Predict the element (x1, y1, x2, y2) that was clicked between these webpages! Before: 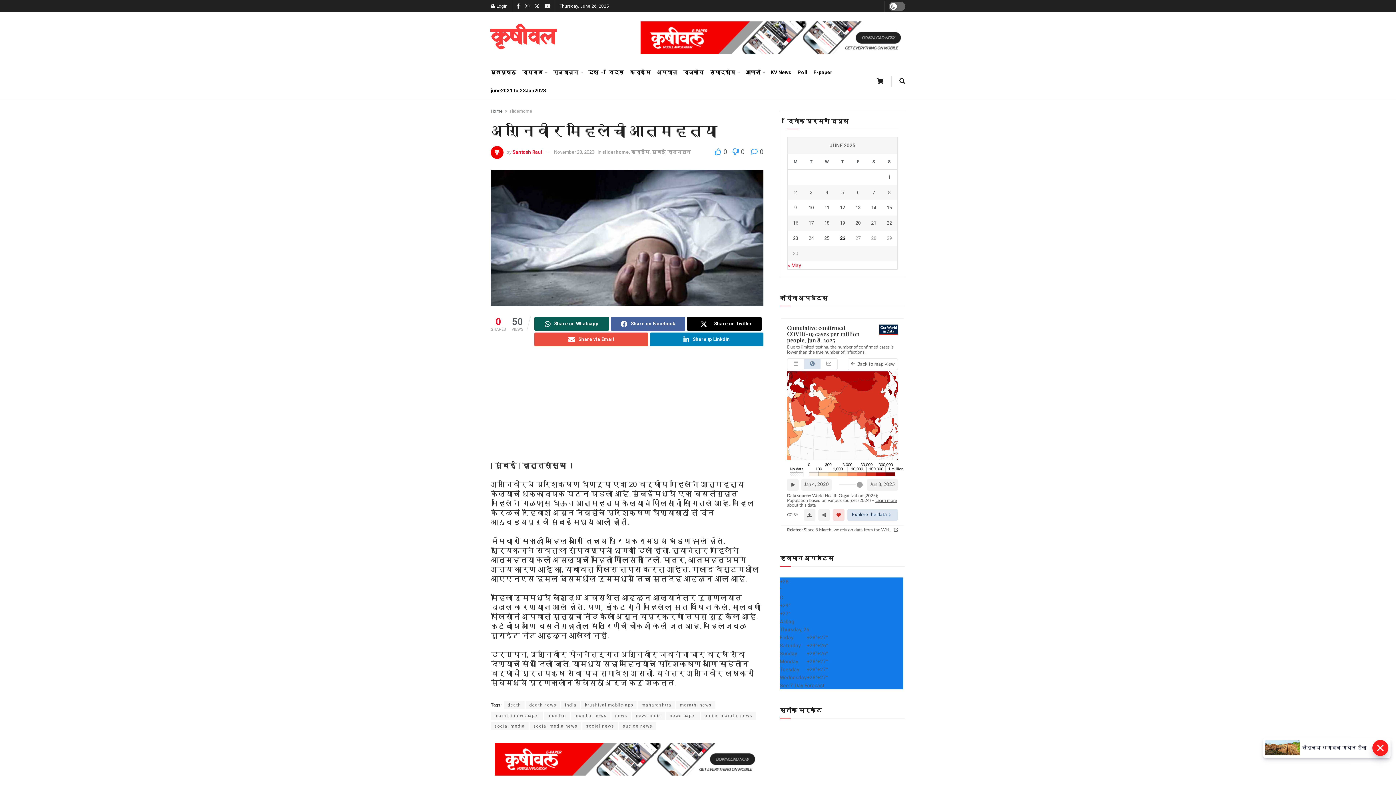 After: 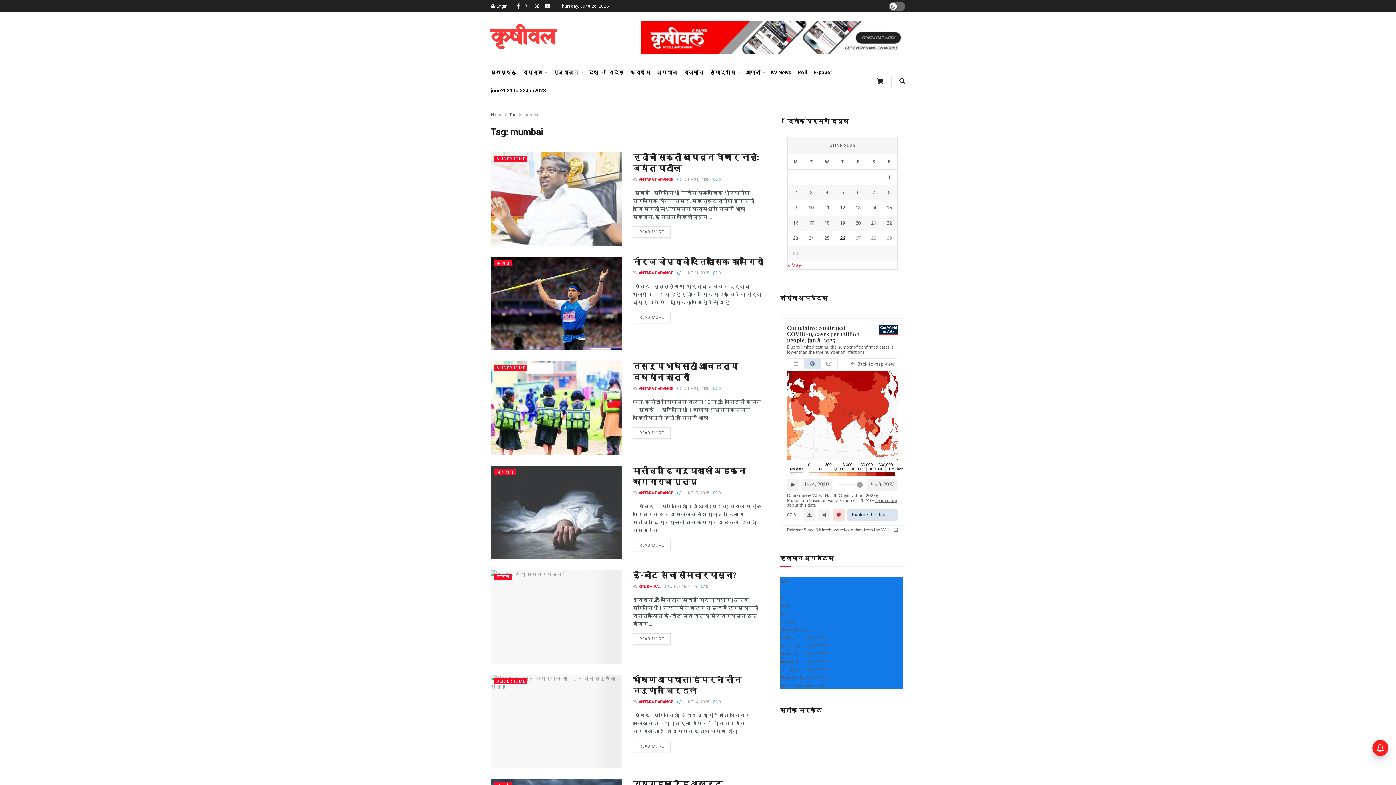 Action: bbox: (544, 711, 569, 719) label: mumbai